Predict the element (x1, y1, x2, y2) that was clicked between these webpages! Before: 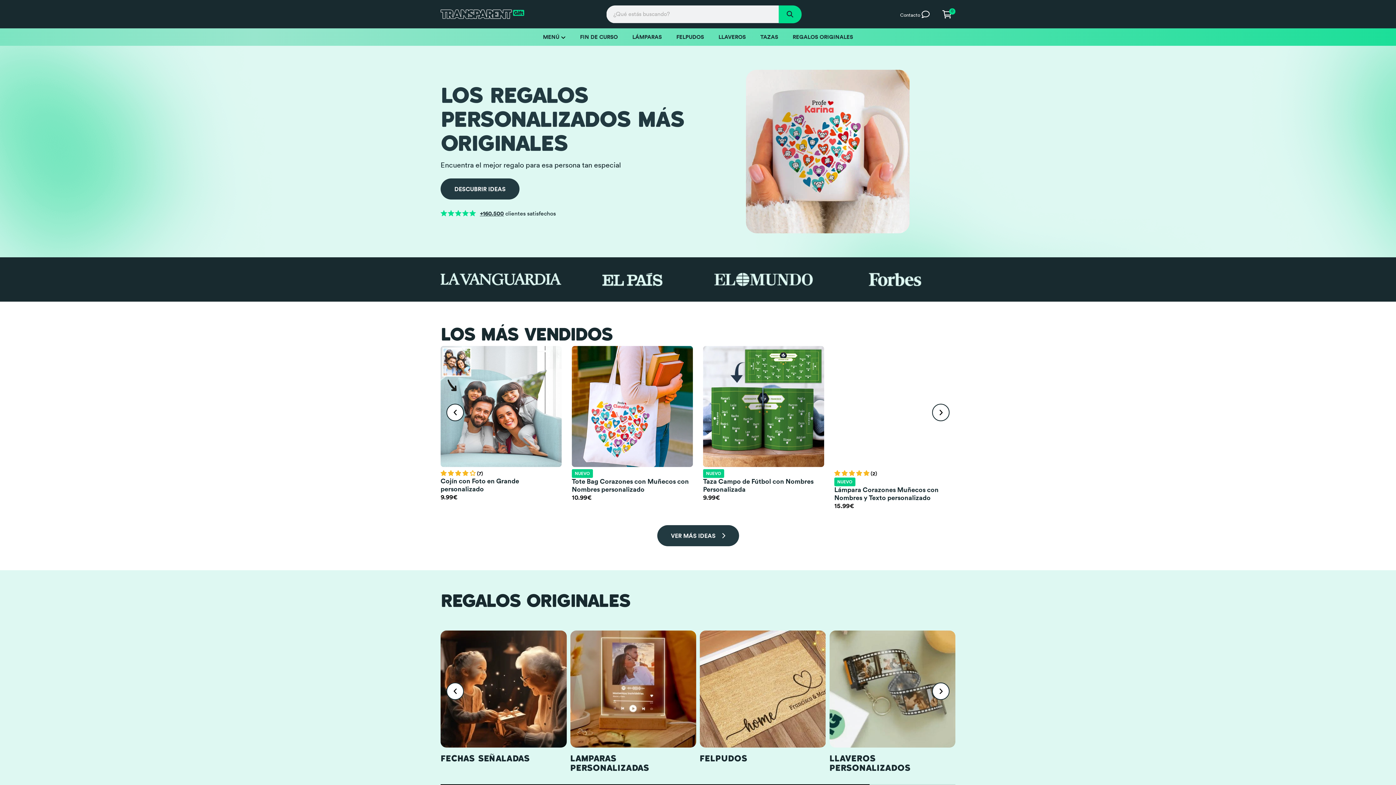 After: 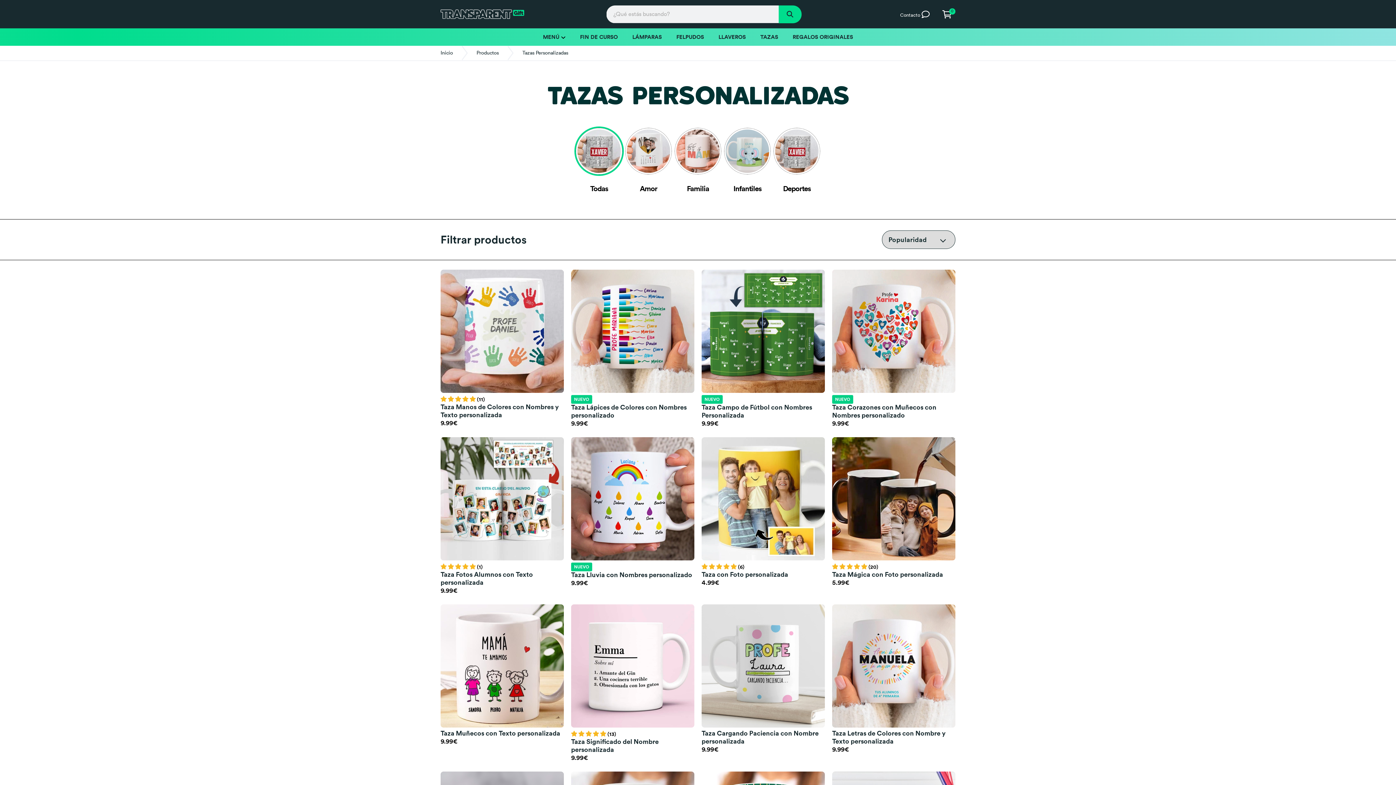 Action: bbox: (700, 685, 826, 764) label: TAZAS PERSONALIZADAS